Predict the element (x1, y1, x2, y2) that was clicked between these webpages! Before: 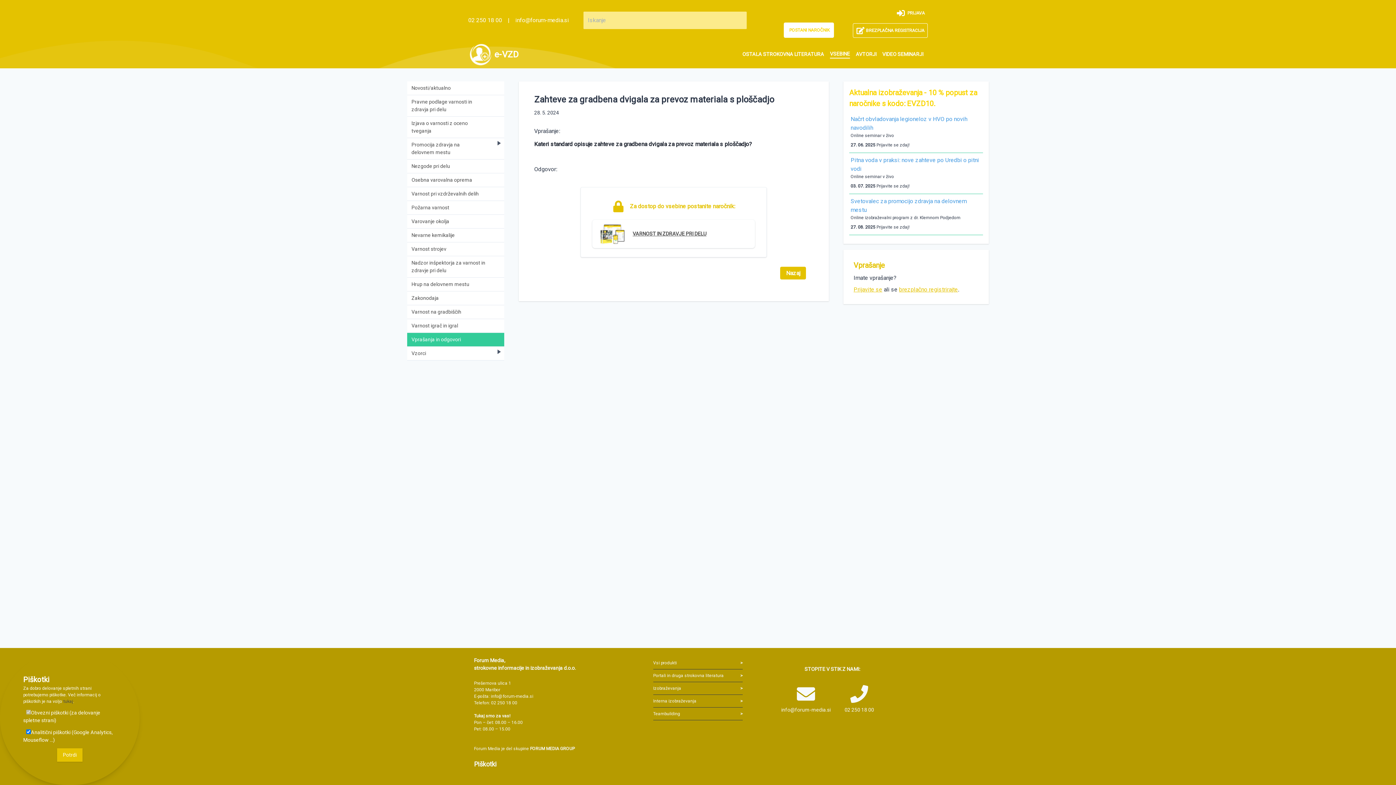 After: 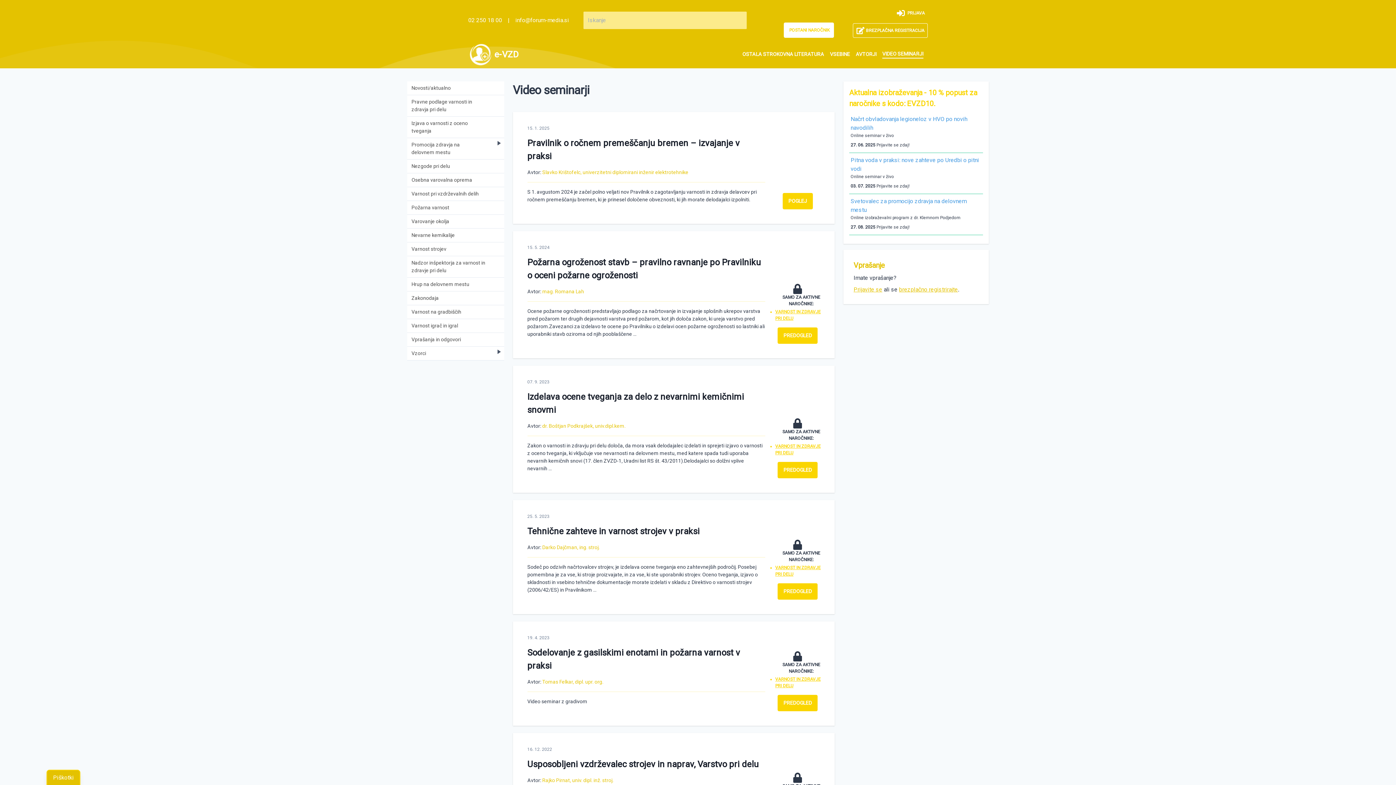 Action: bbox: (879, 44, 926, 64) label: VIDEO SEMINARJI